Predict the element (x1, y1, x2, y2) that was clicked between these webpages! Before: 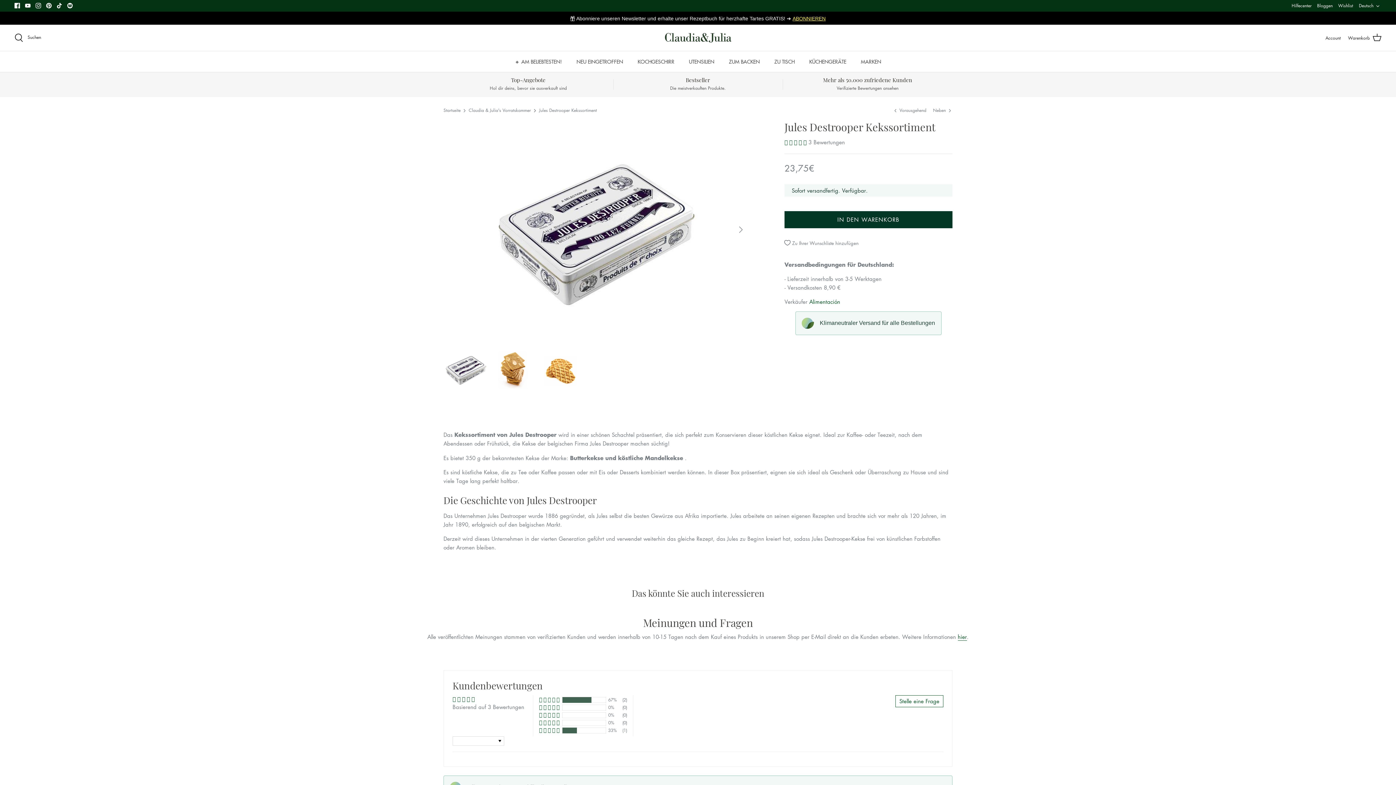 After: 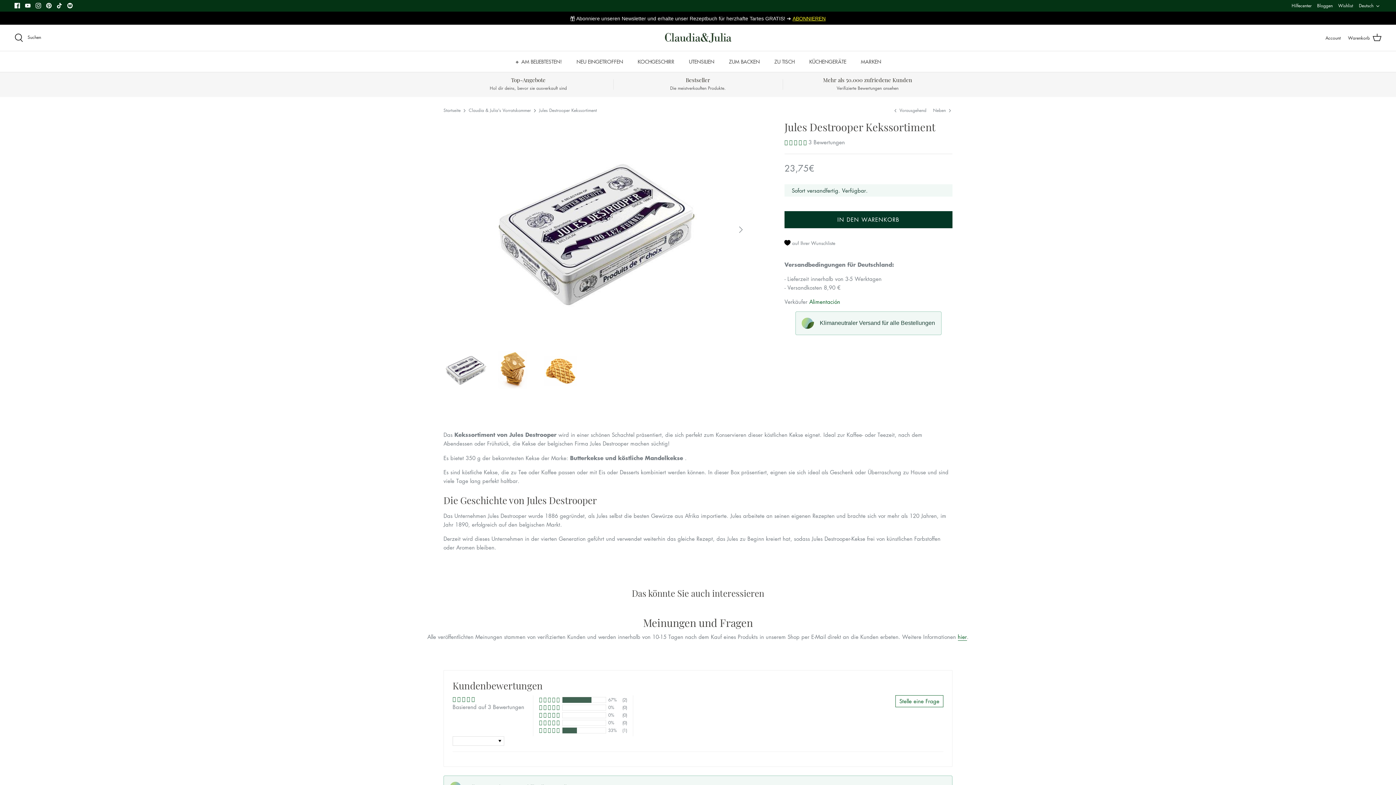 Action: bbox: (784, 235, 858, 250) label: Zu Ihrer Wunschliste hinzufügen